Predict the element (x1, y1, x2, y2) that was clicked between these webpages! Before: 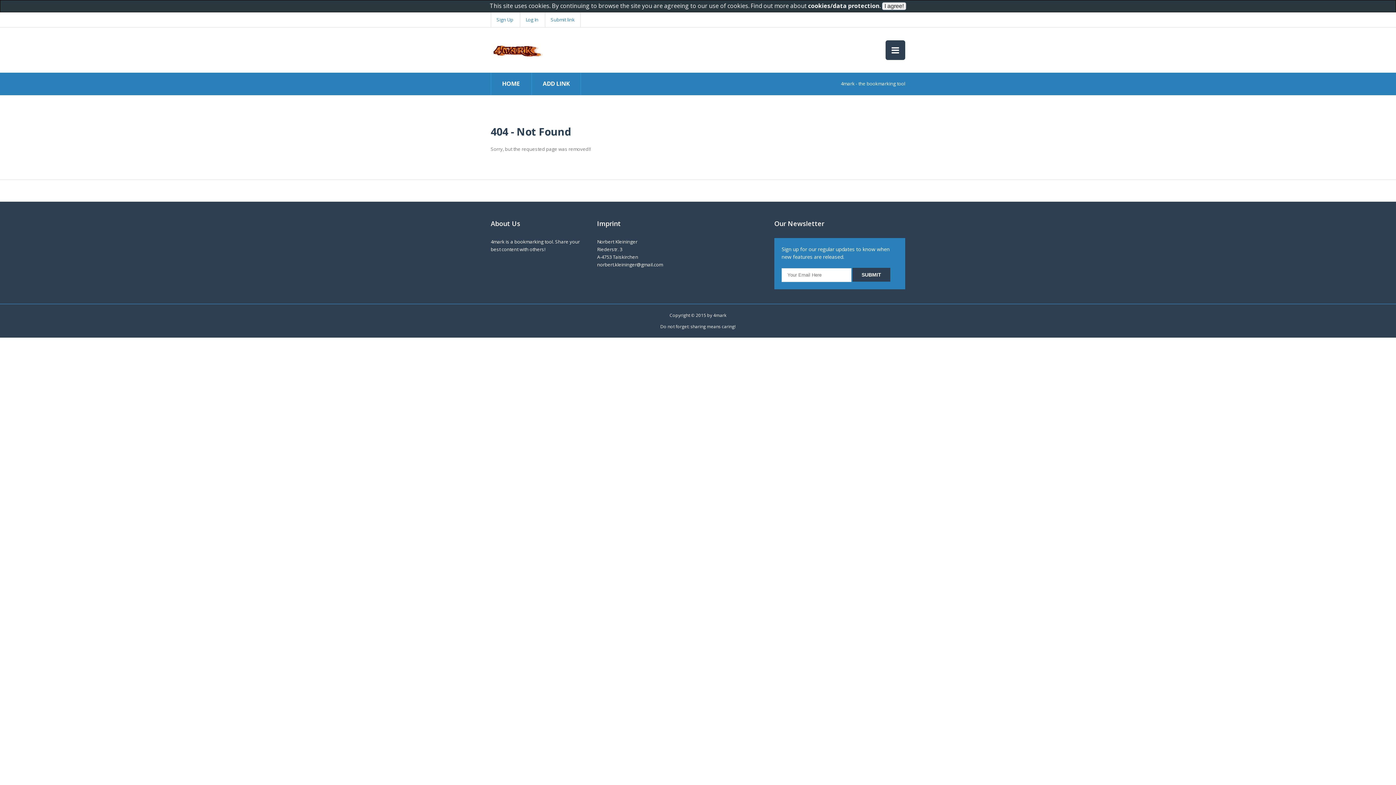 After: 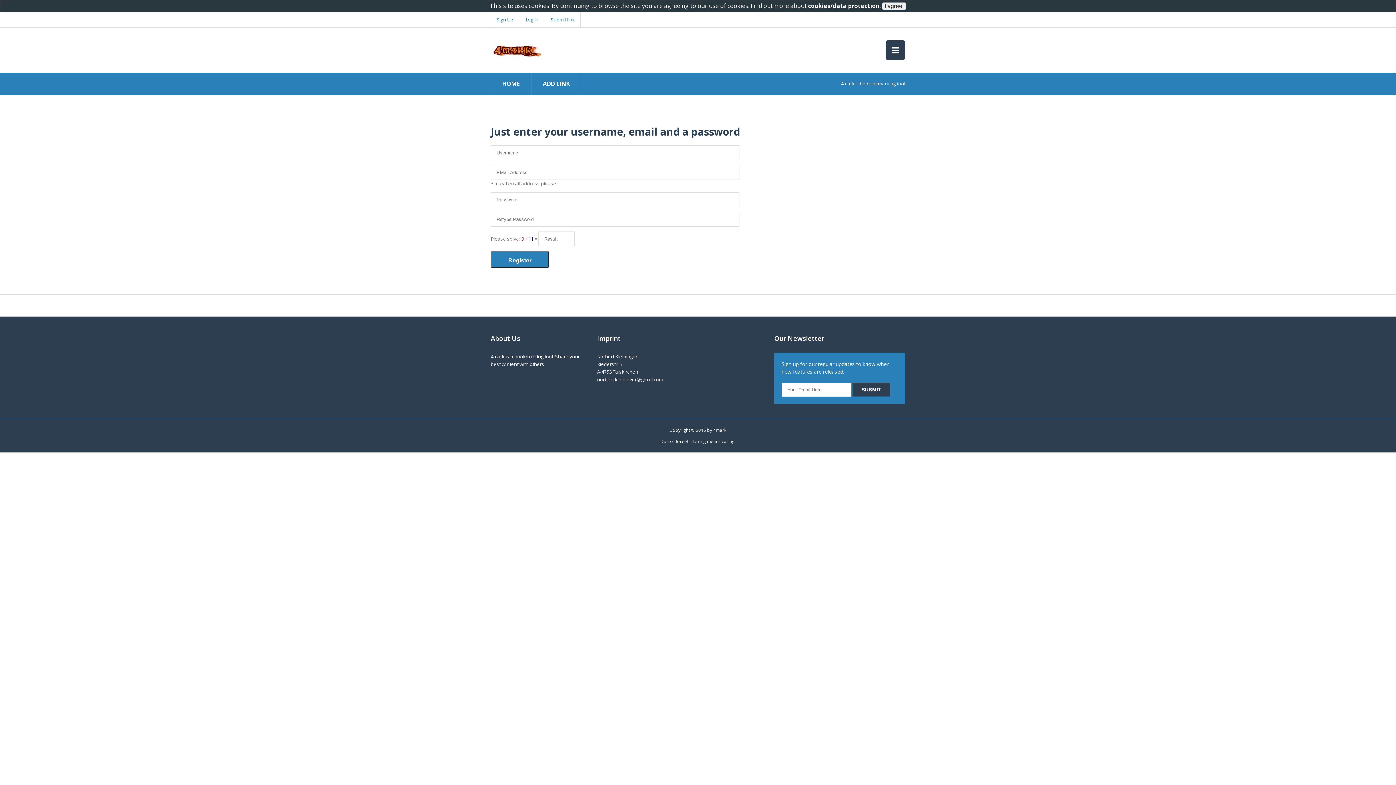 Action: bbox: (490, 12, 518, 27) label: Sign Up